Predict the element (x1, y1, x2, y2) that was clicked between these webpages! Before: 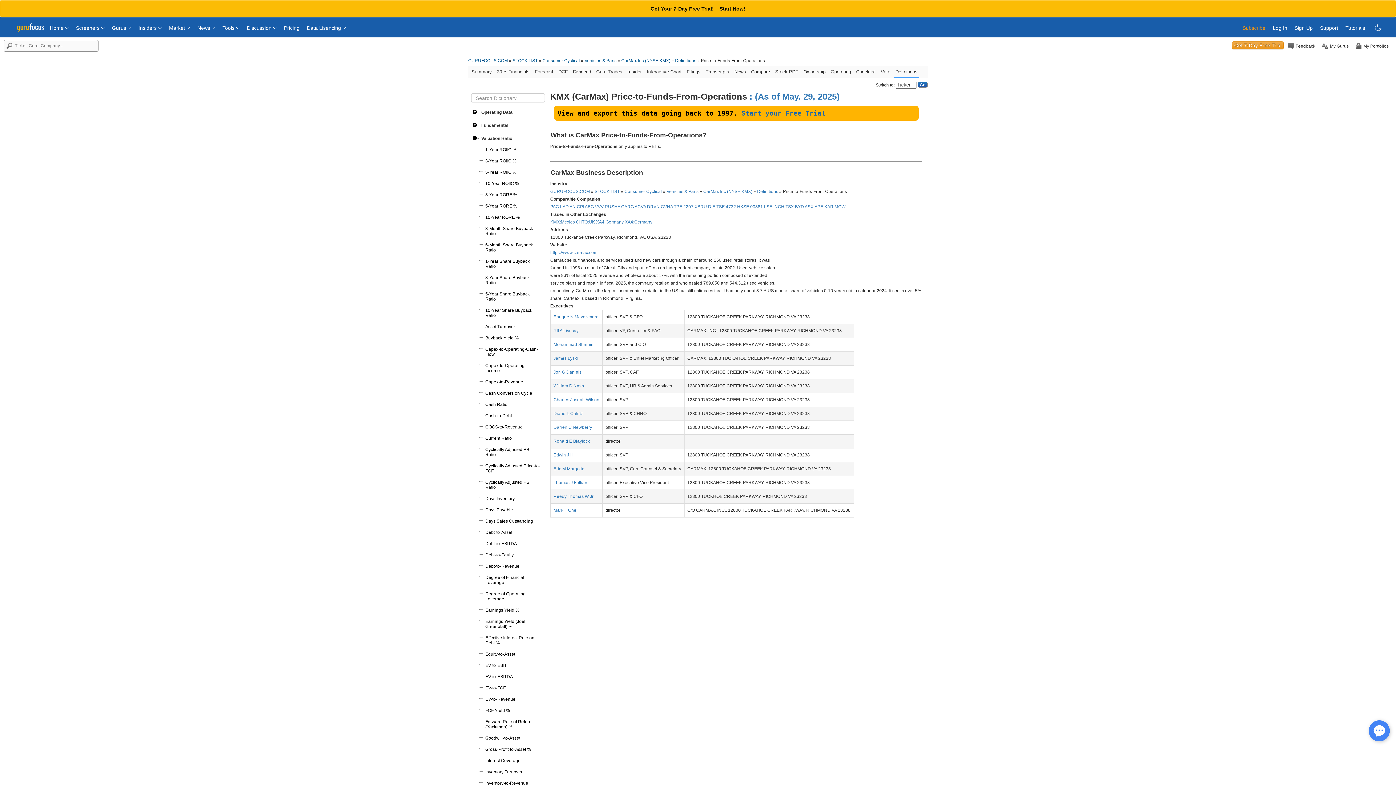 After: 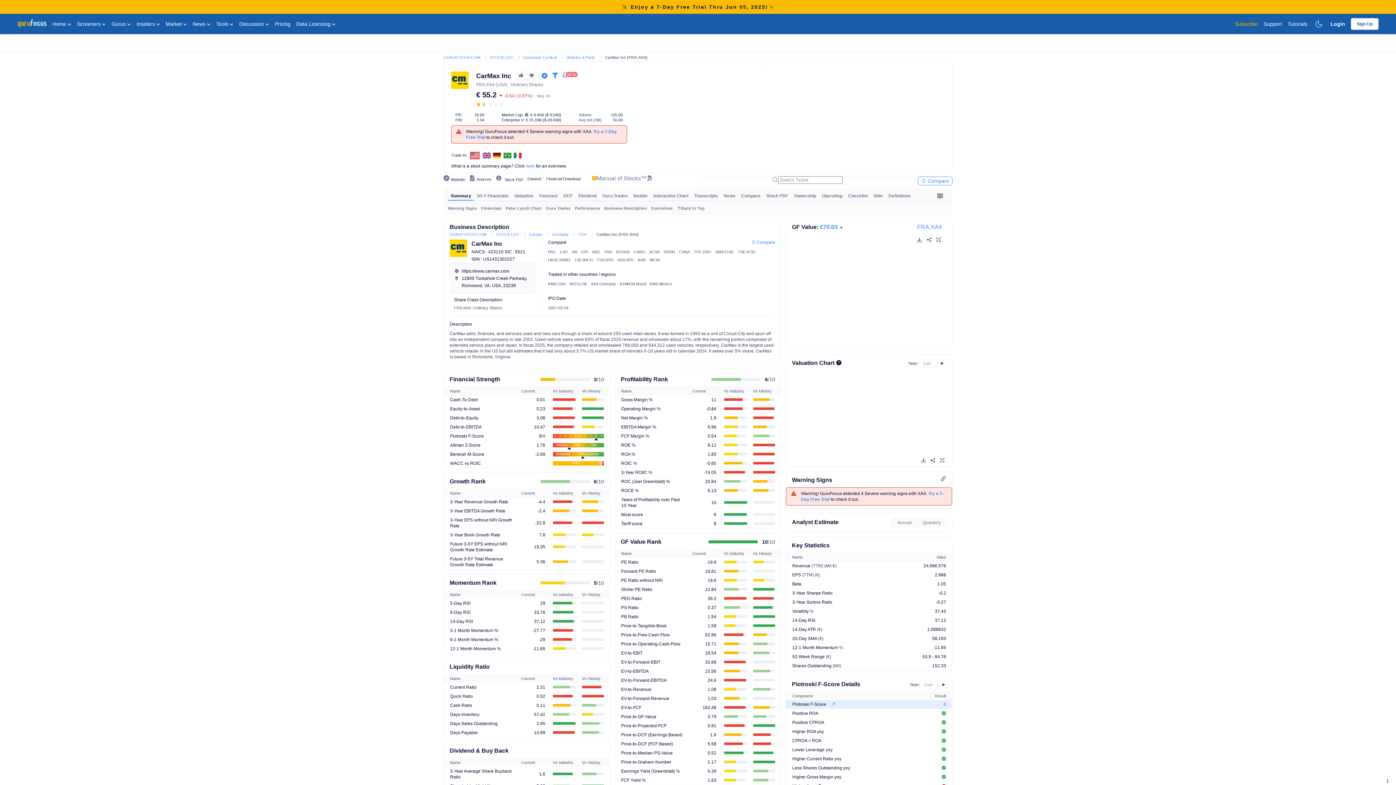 Action: bbox: (624, 219, 652, 224) label: XA4:Germany